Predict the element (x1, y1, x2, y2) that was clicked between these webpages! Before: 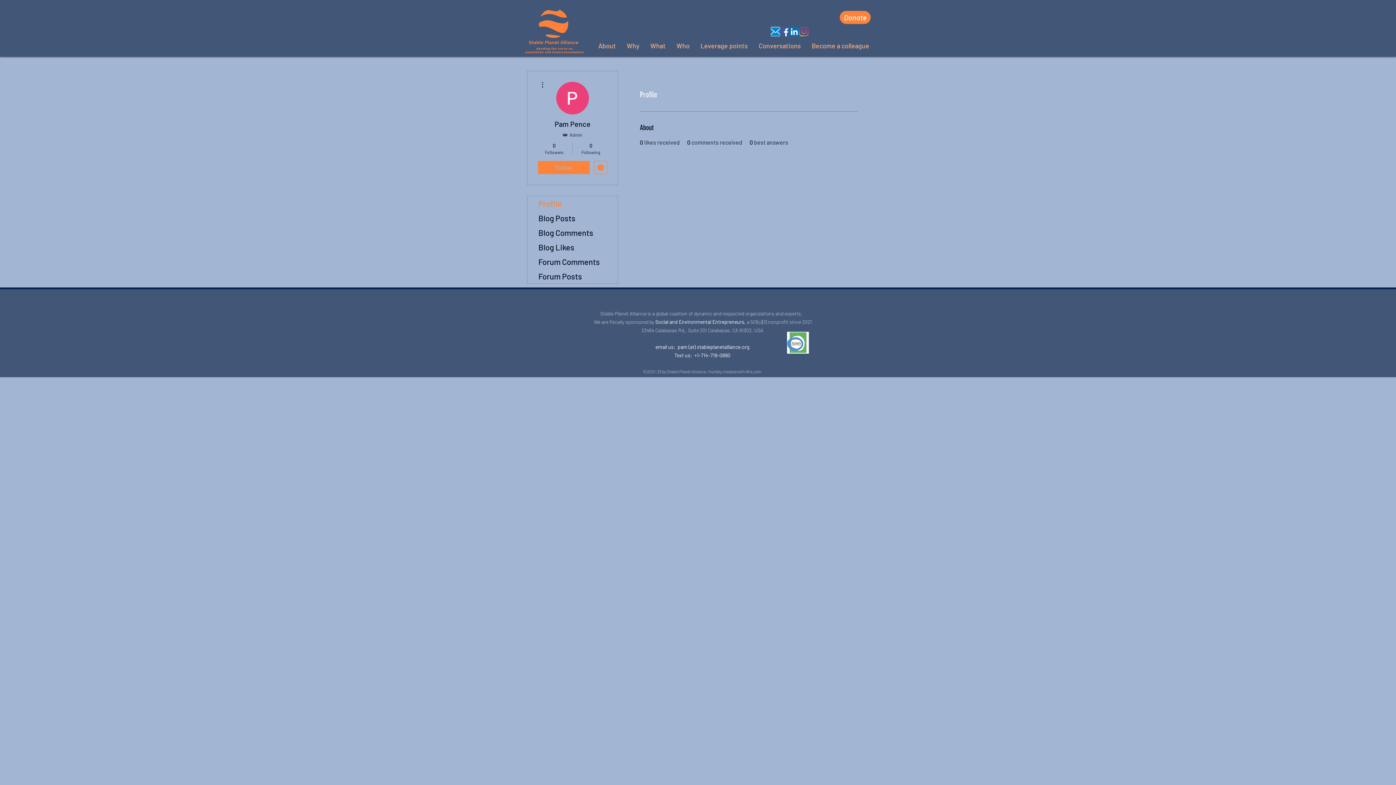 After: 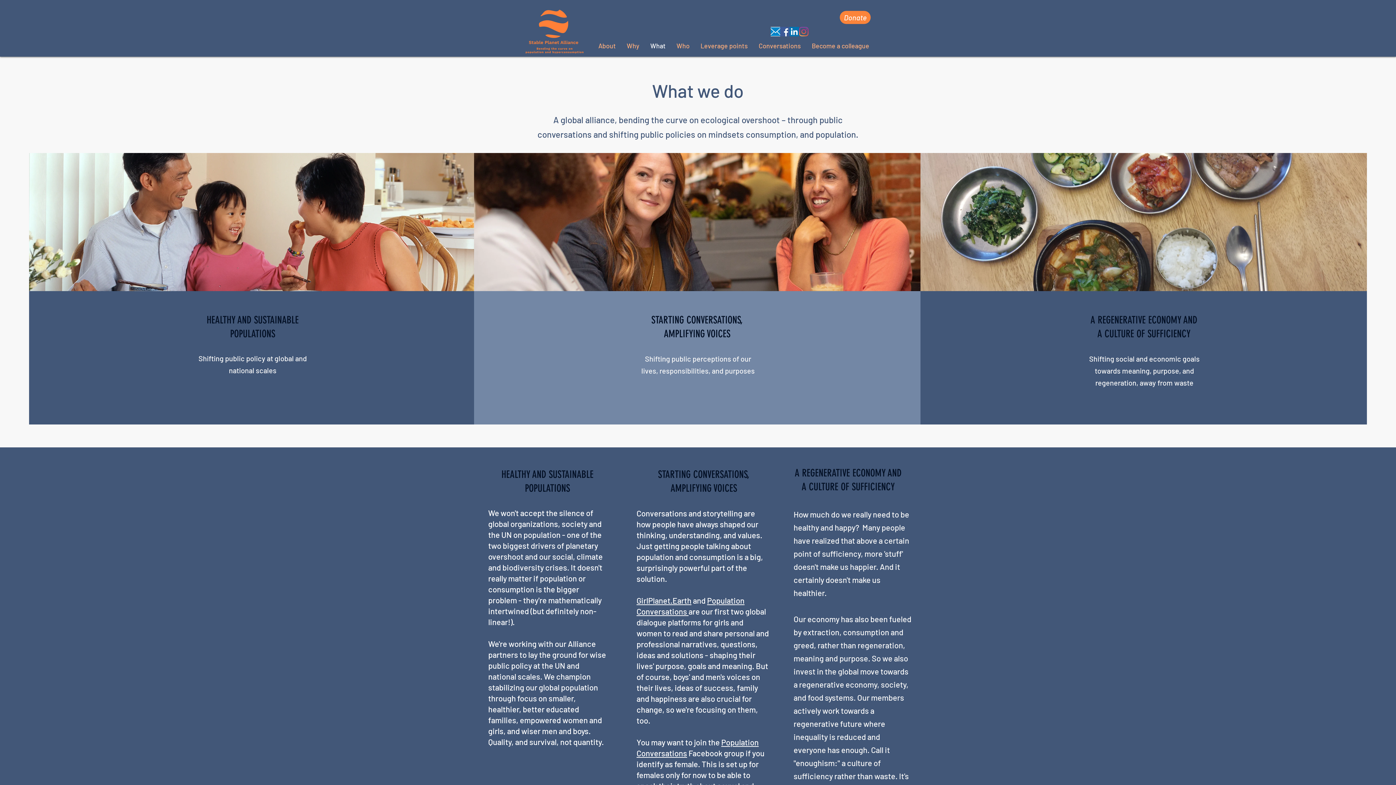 Action: bbox: (645, 39, 671, 52) label: What